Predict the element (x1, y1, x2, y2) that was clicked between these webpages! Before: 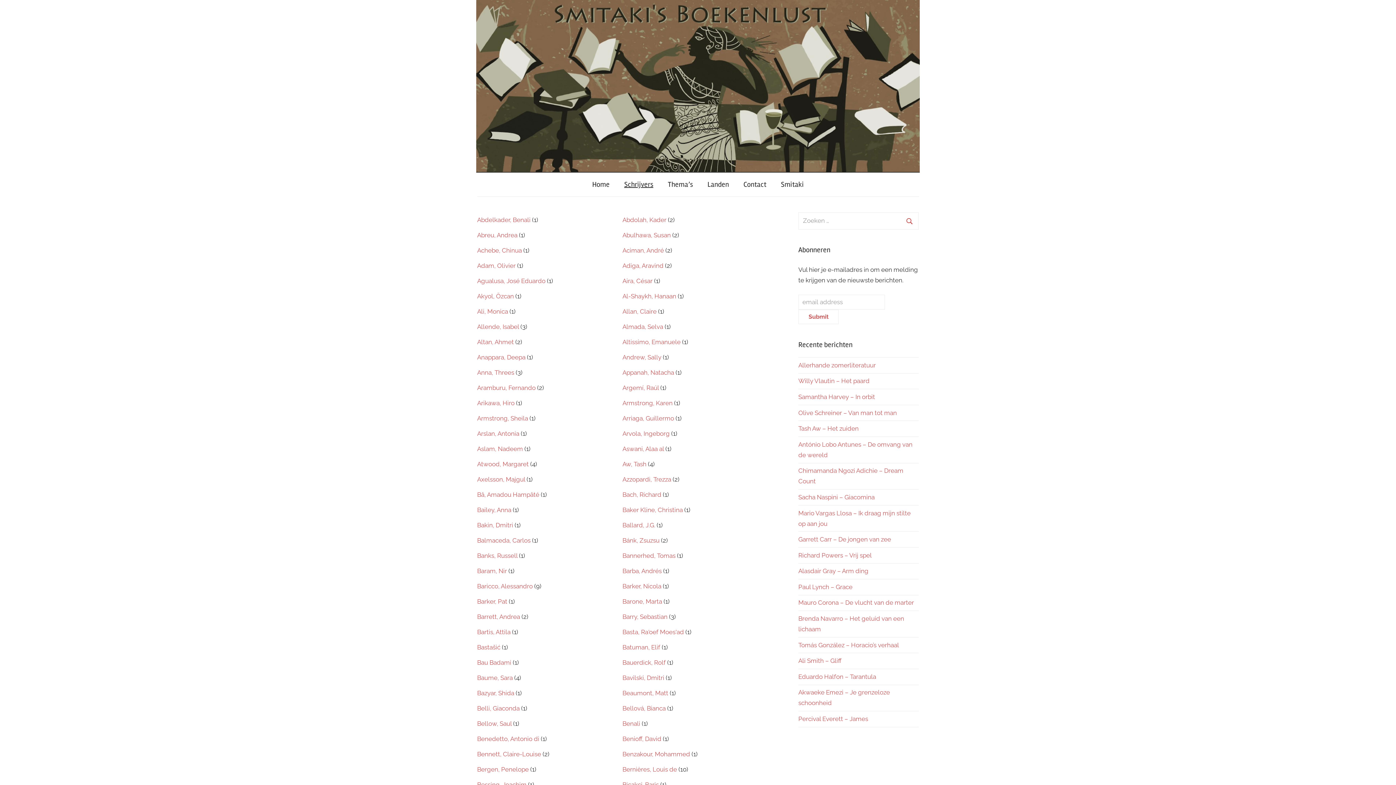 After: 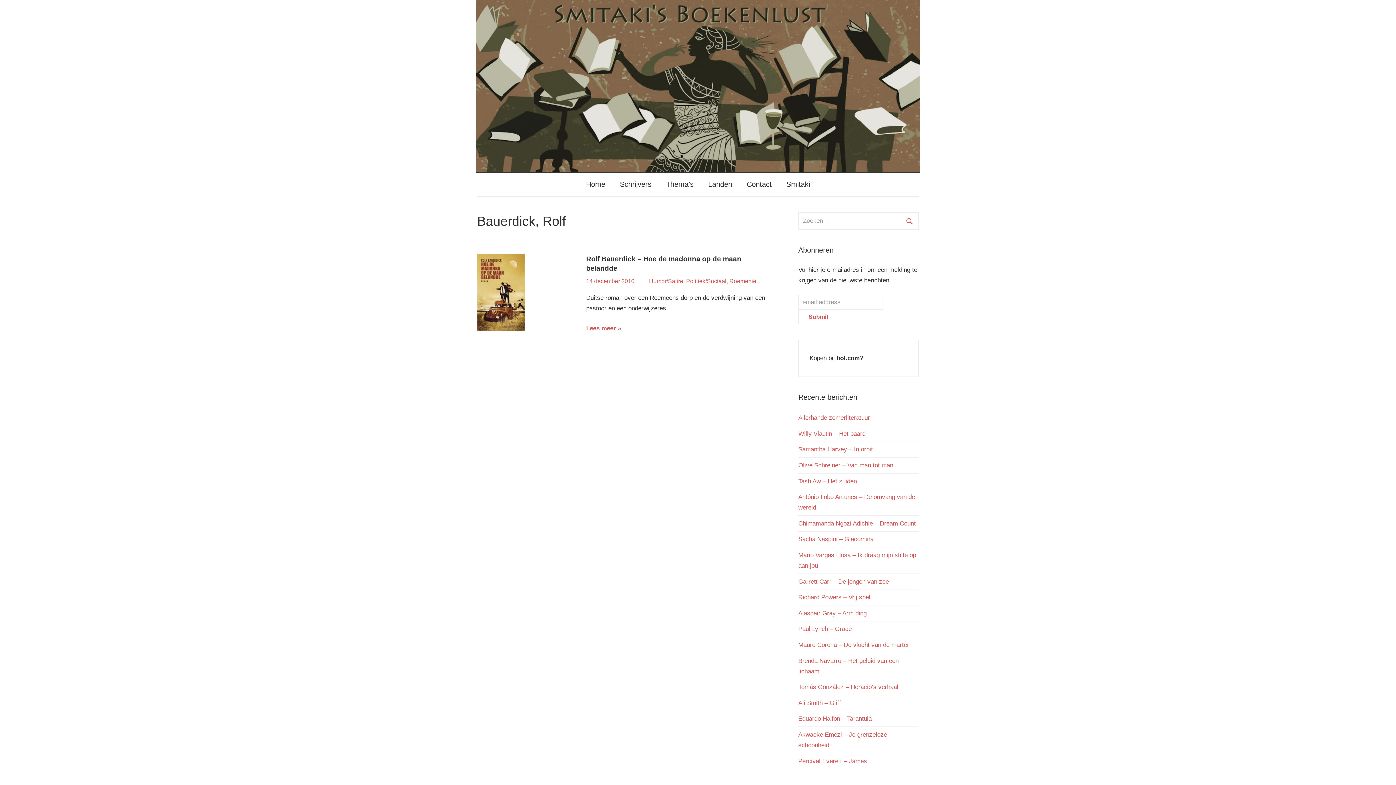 Action: label: Bauerdick, Rolf bbox: (622, 659, 665, 666)